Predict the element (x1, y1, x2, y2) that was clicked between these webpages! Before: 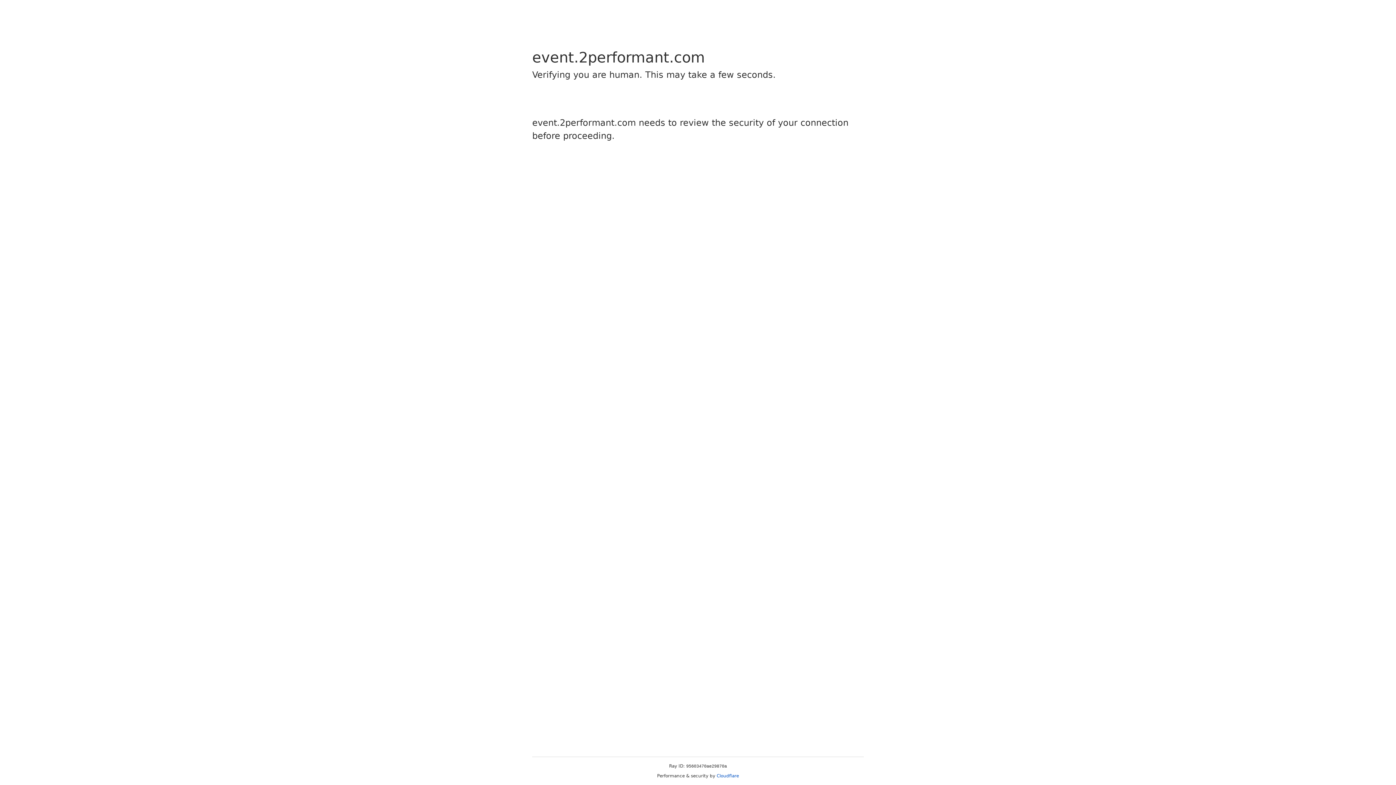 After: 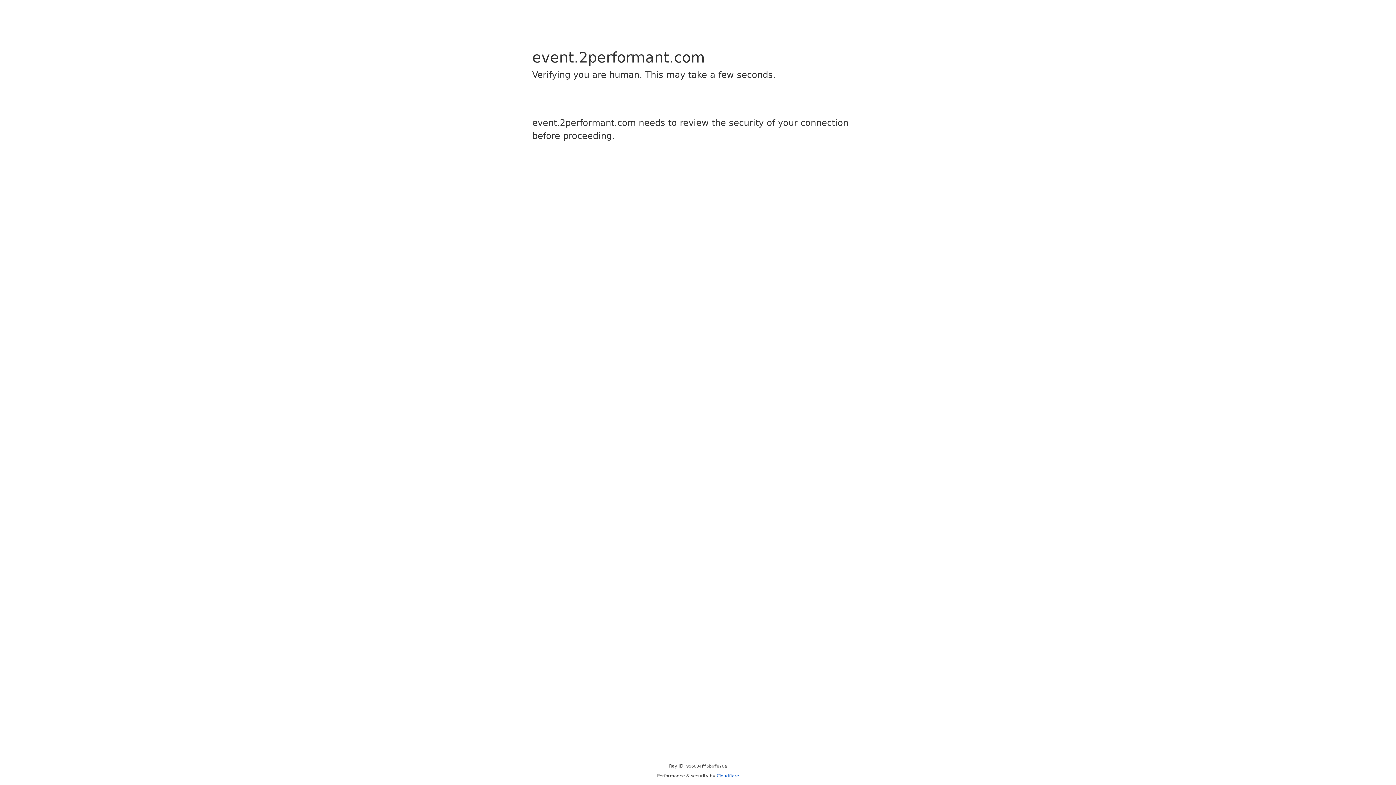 Action: bbox: (716, 773, 739, 778) label: Cloudflare